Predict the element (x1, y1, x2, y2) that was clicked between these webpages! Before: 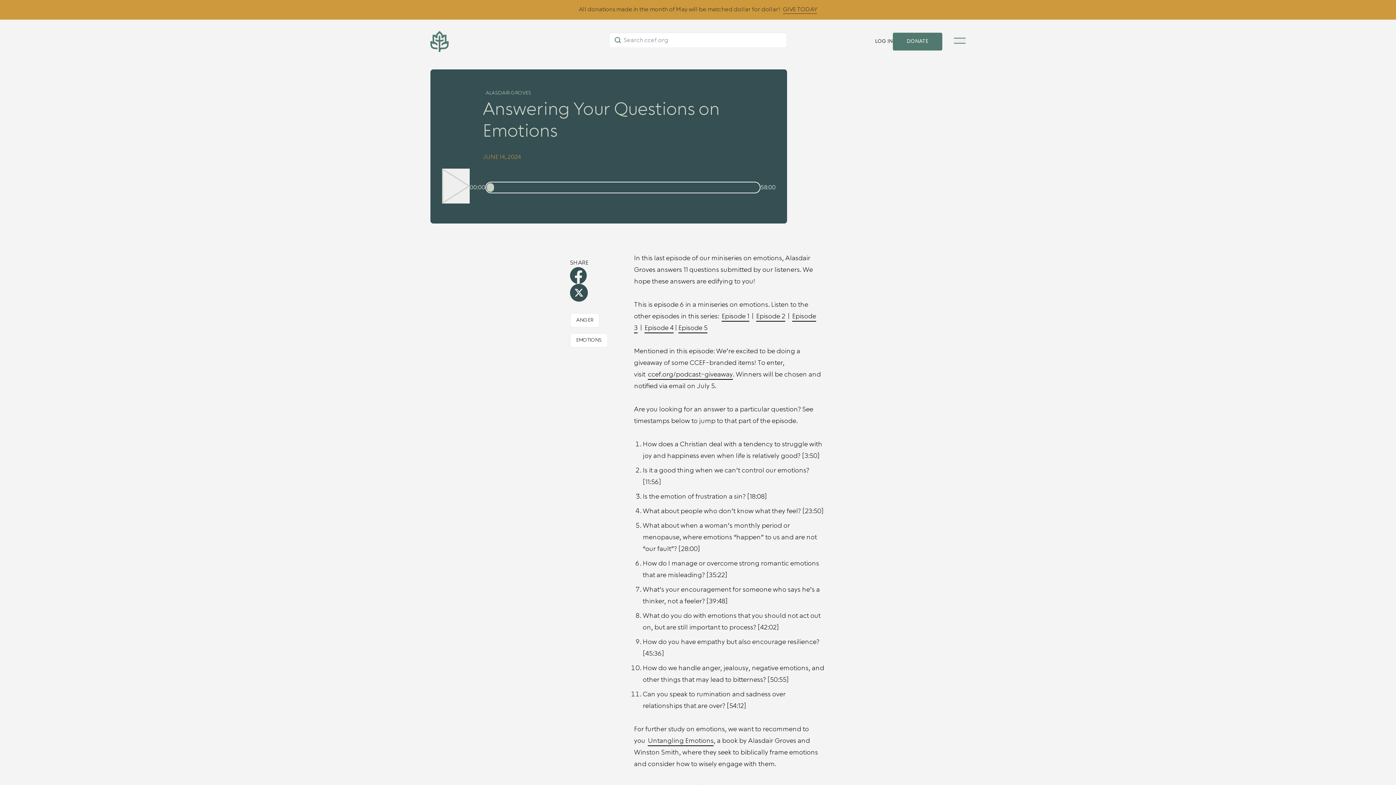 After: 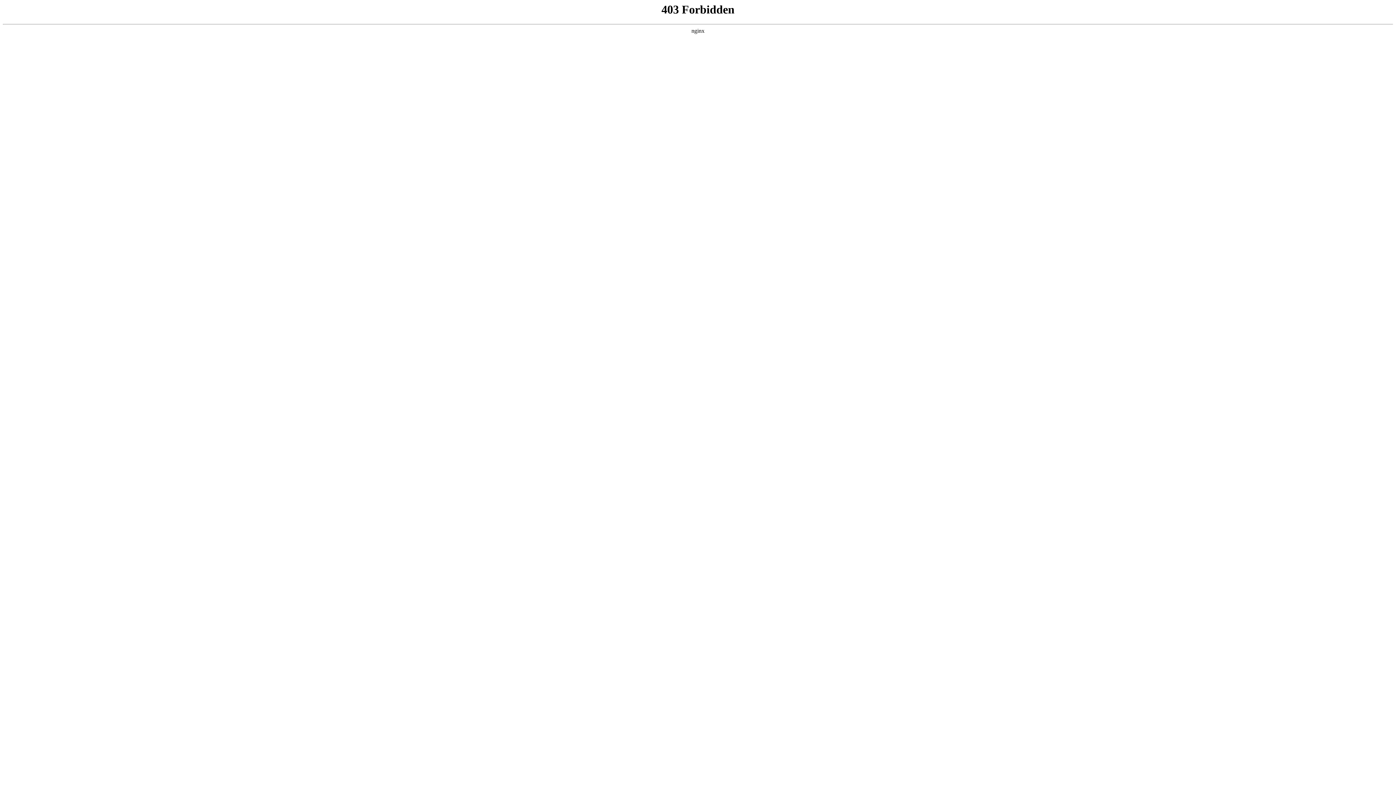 Action: bbox: (875, 32, 893, 50) label: LOG IN